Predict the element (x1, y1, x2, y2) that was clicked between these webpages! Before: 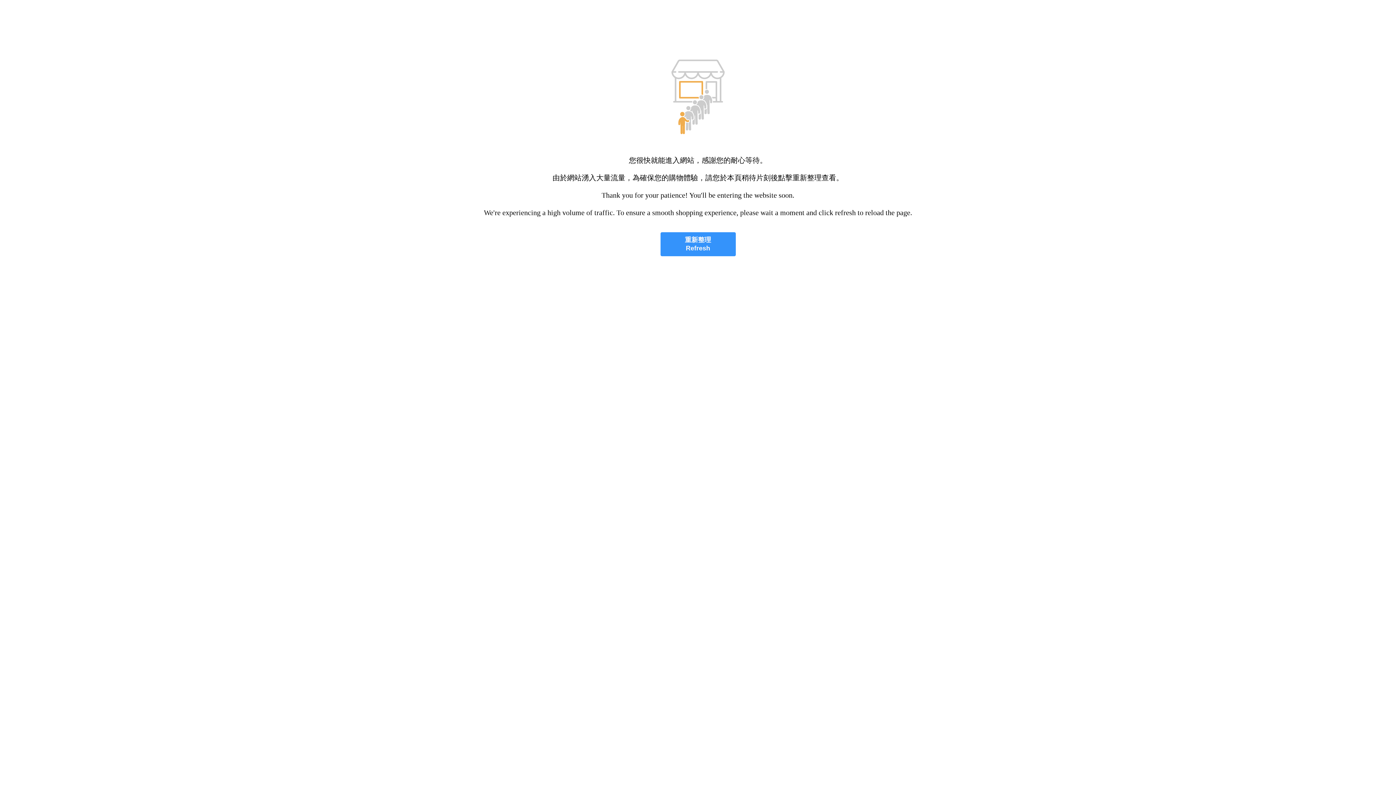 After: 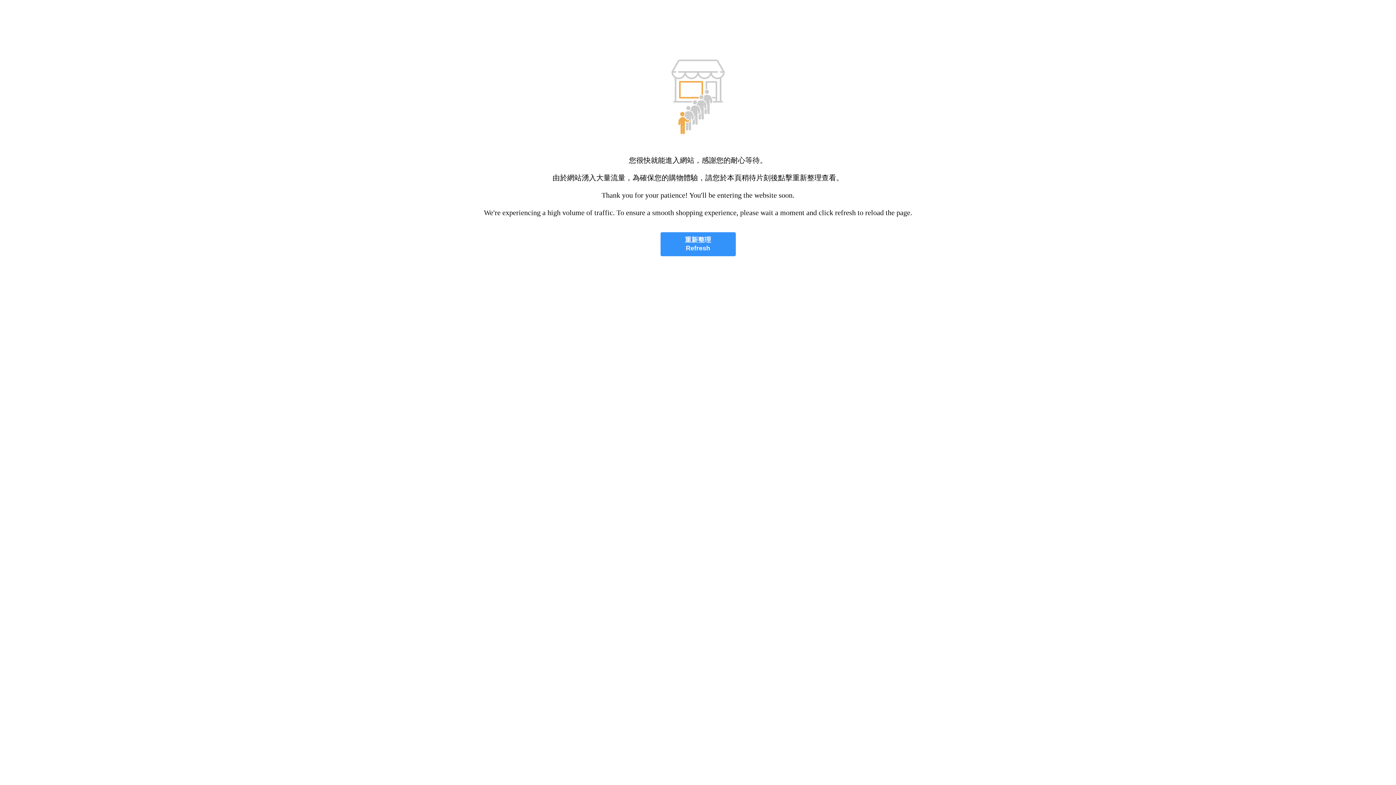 Action: bbox: (660, 232, 735, 256) label: 重新整理
Refresh